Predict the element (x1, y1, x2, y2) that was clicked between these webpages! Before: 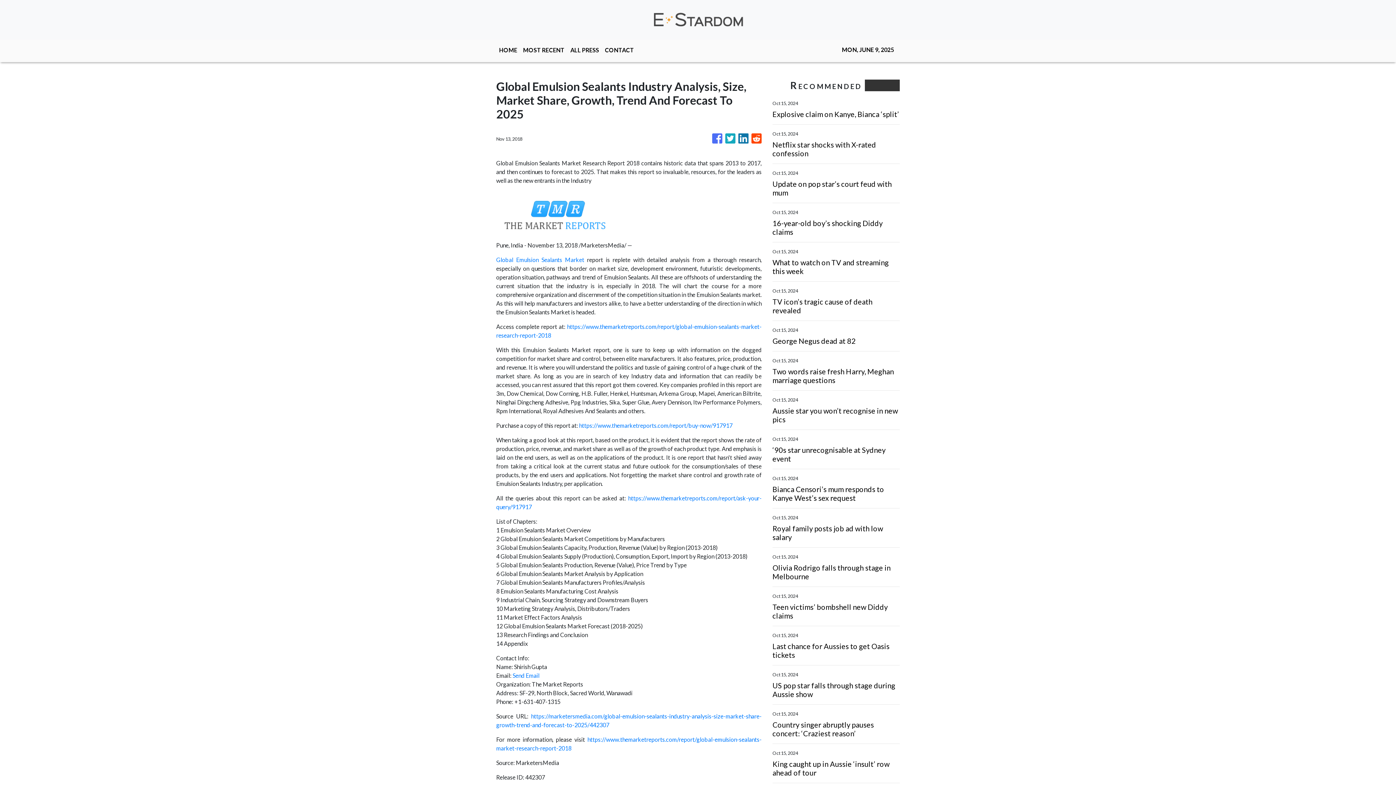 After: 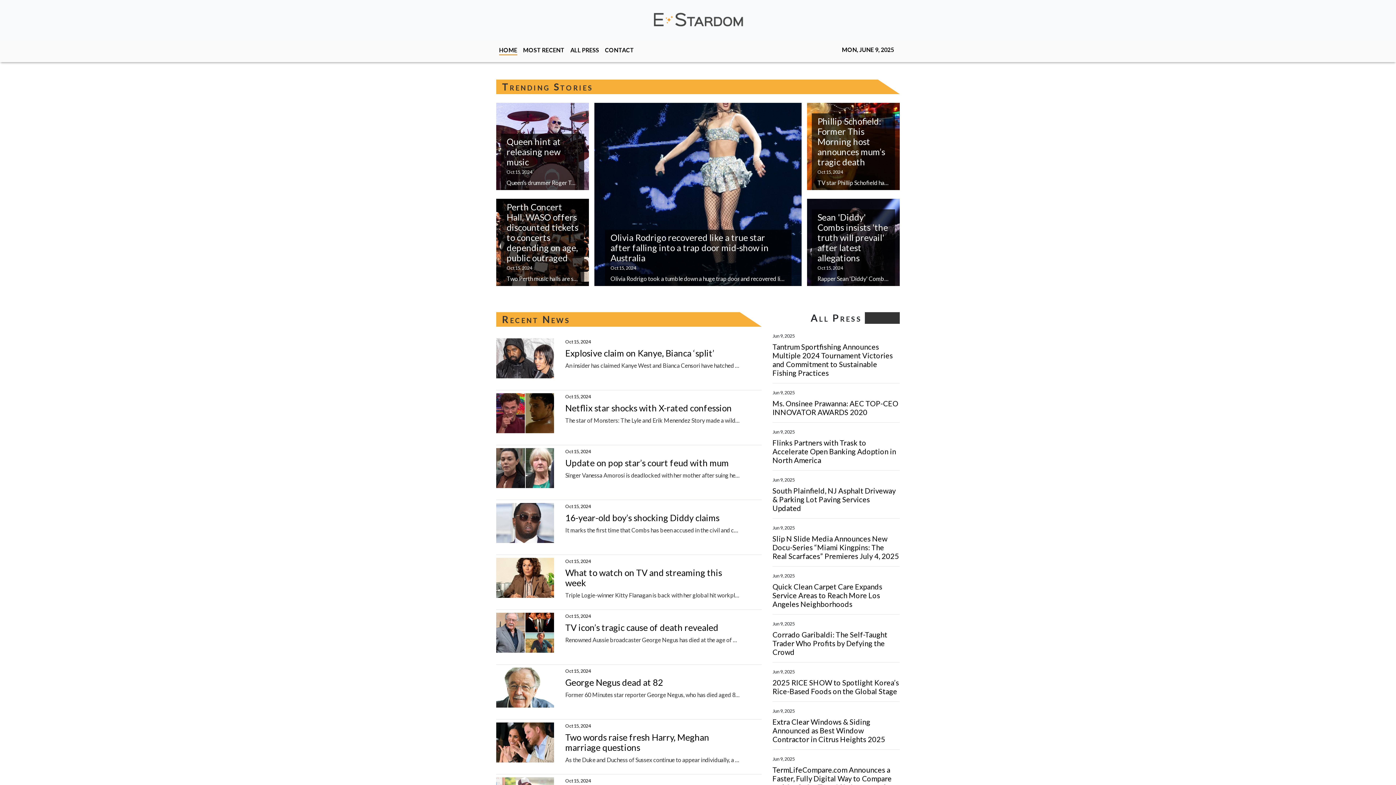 Action: bbox: (496, 42, 520, 58) label: HOME